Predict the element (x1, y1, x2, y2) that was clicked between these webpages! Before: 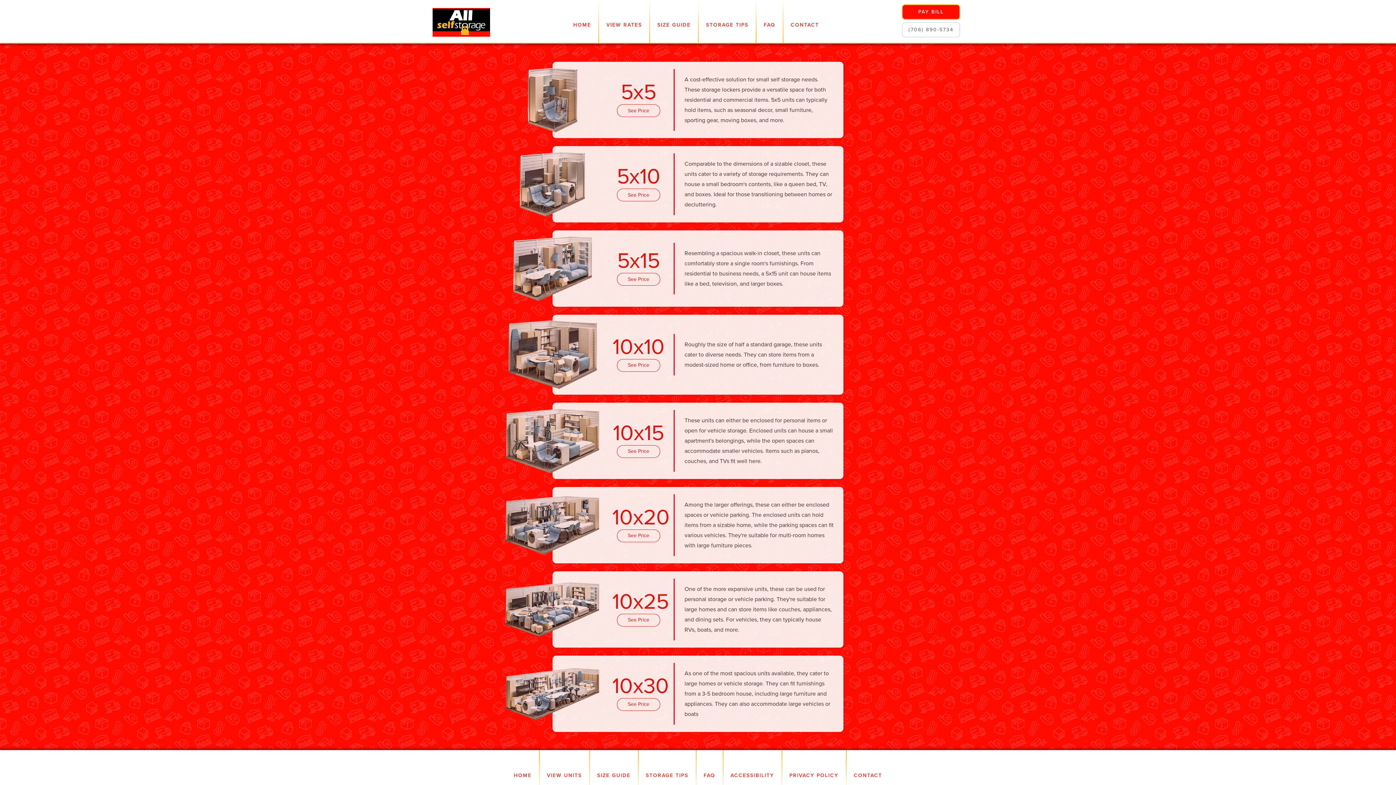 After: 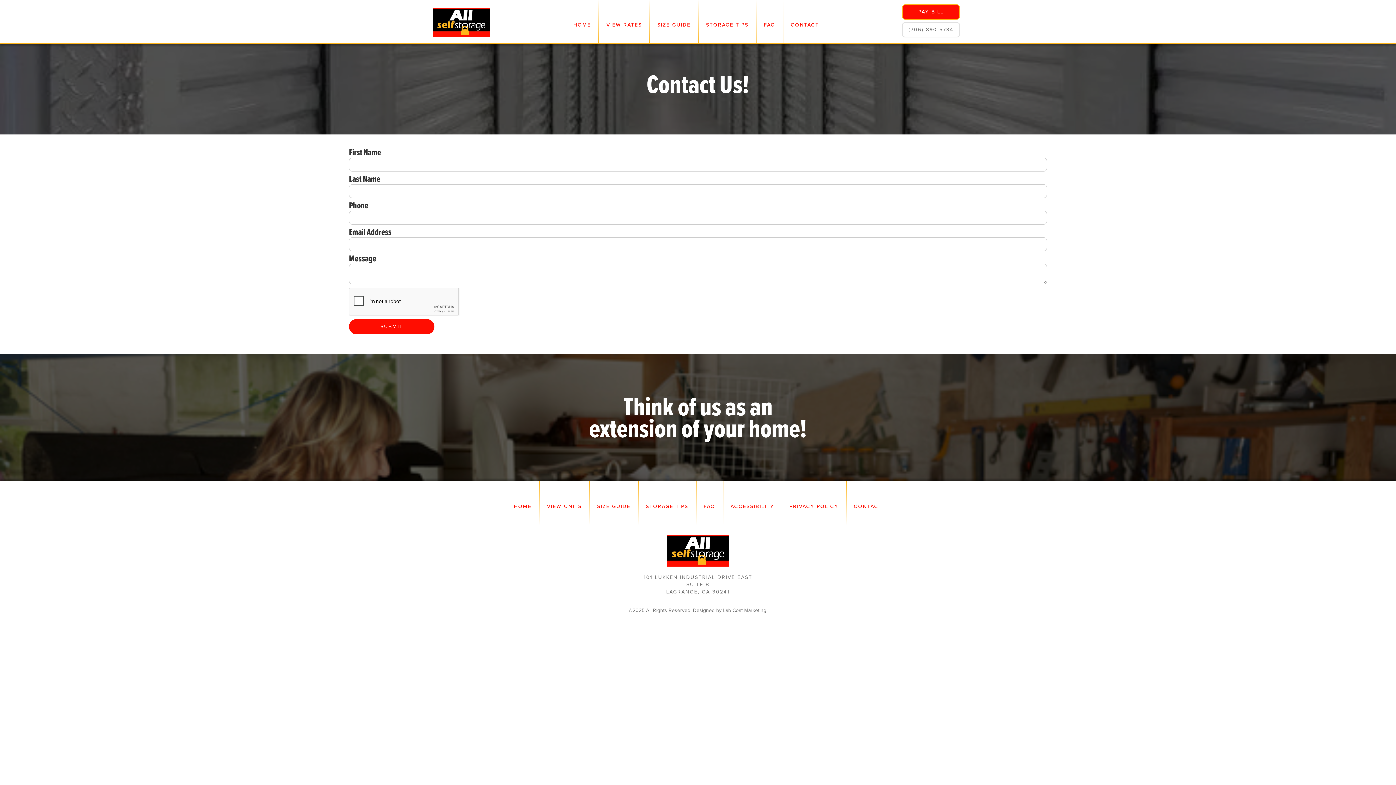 Action: label: CONTACT bbox: (846, 757, 889, 786)